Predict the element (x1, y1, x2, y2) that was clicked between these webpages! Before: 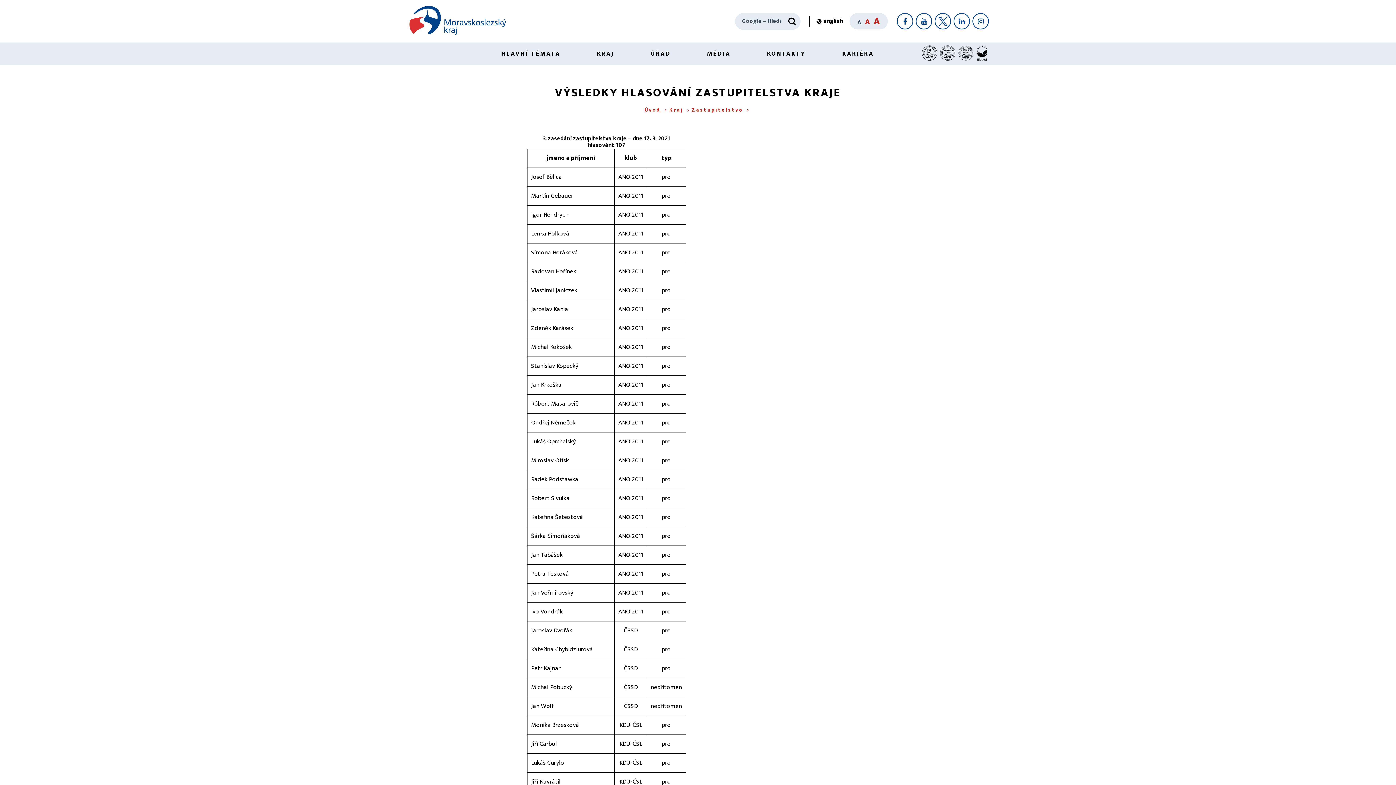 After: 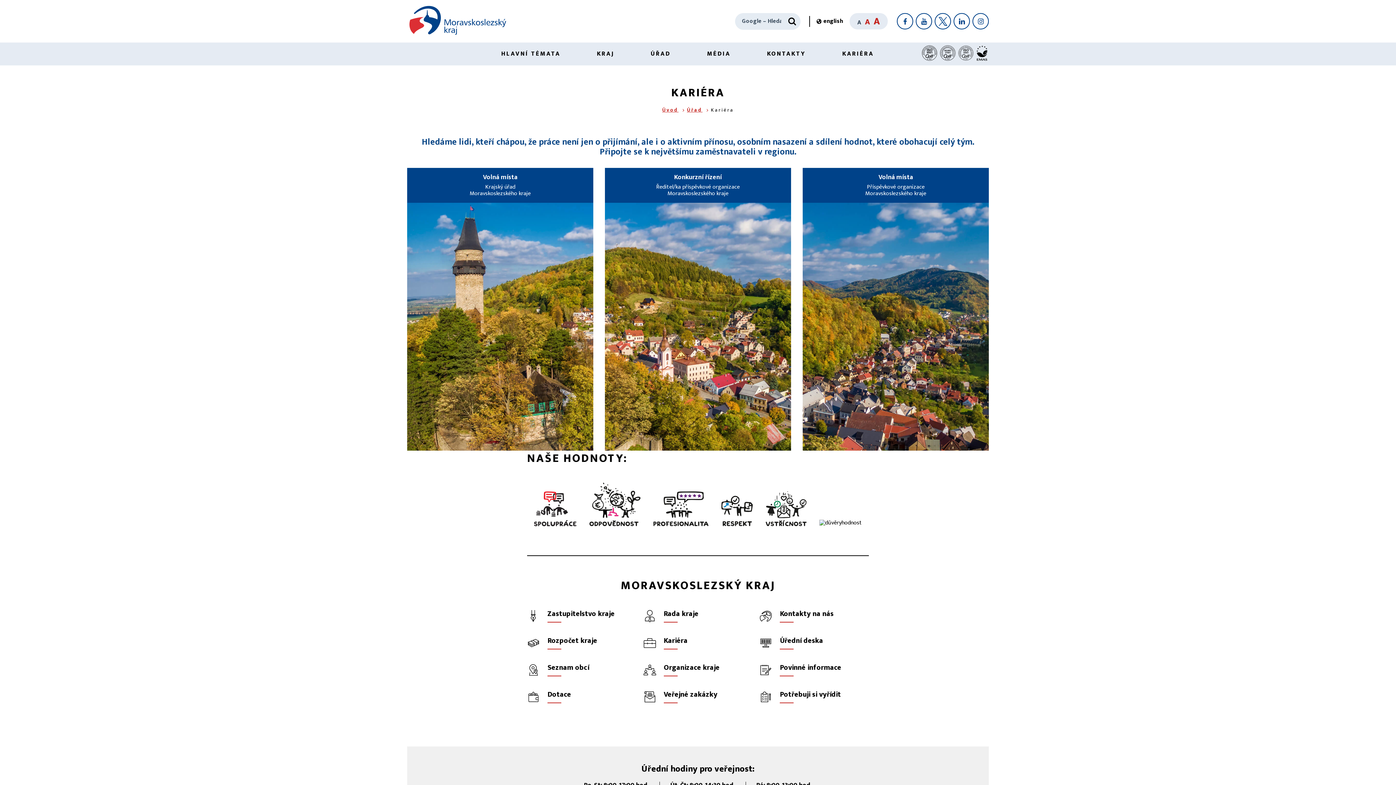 Action: label: KARIÉRA bbox: (841, 46, 875, 61)